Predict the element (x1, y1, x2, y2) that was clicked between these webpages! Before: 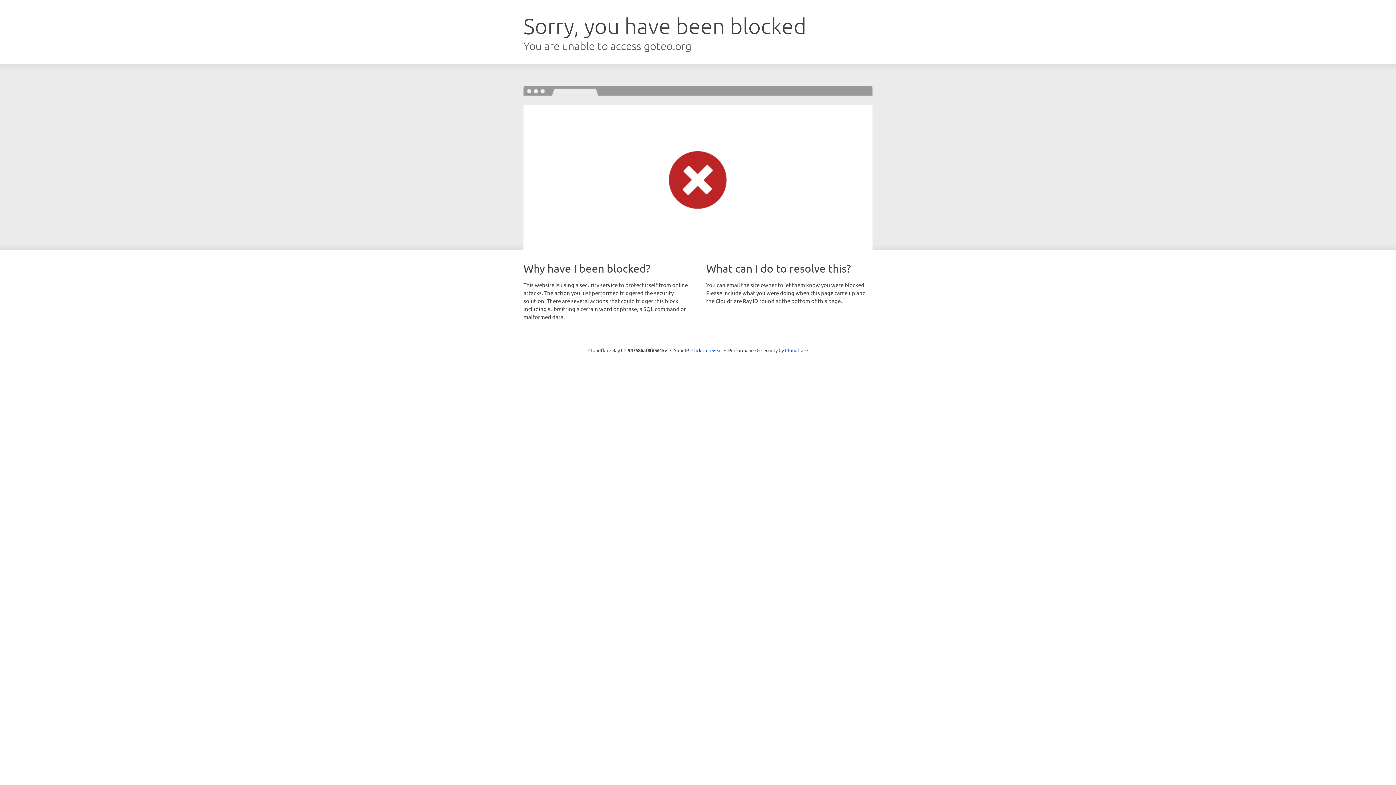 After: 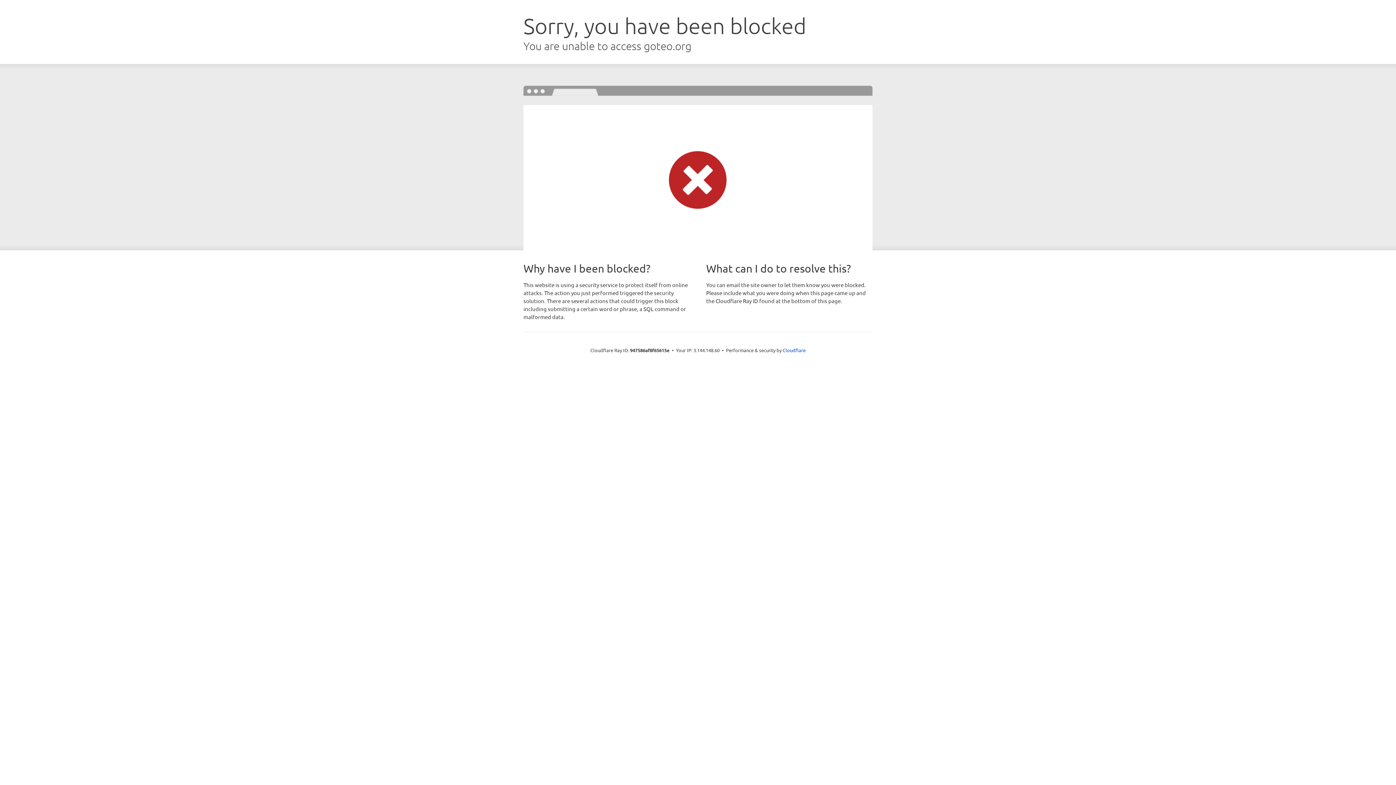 Action: label: Click to reveal bbox: (691, 346, 722, 353)